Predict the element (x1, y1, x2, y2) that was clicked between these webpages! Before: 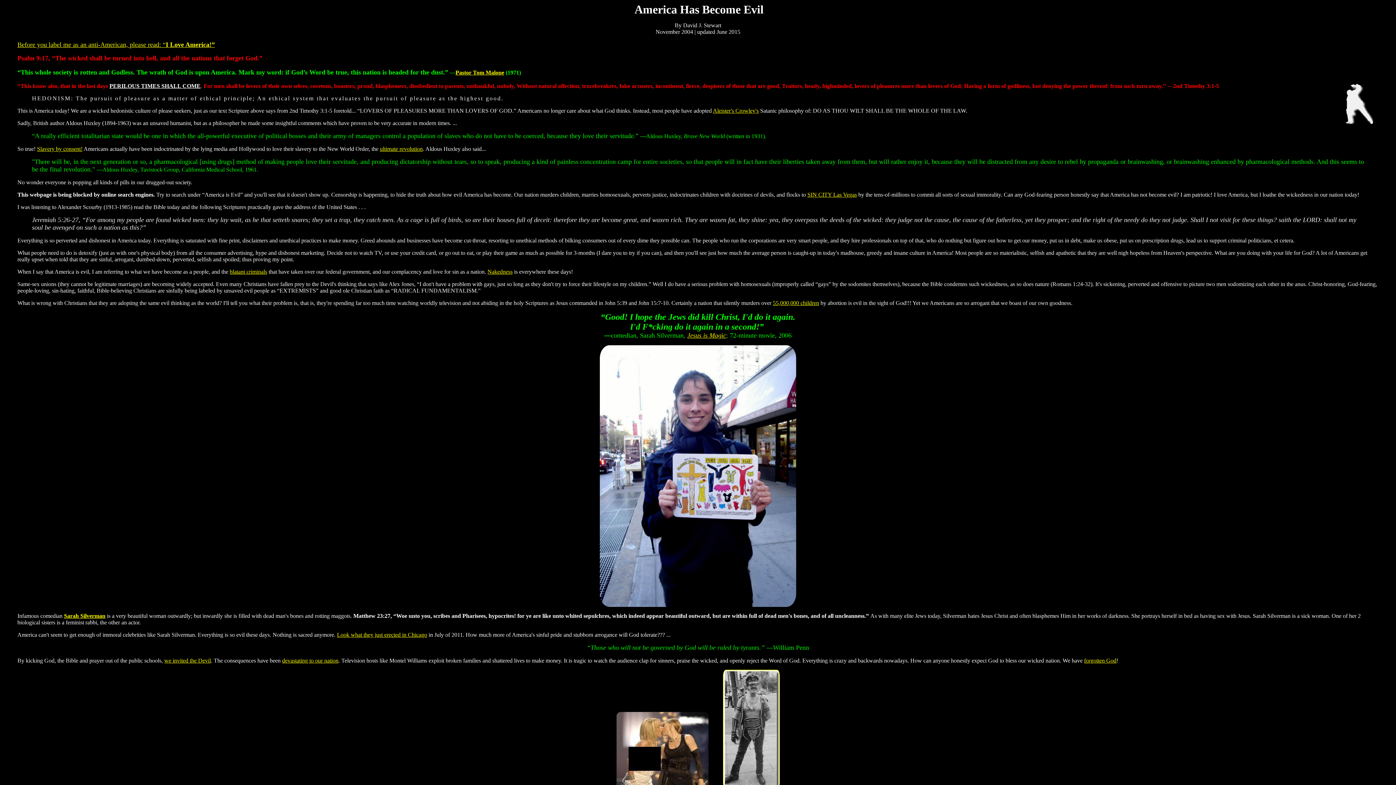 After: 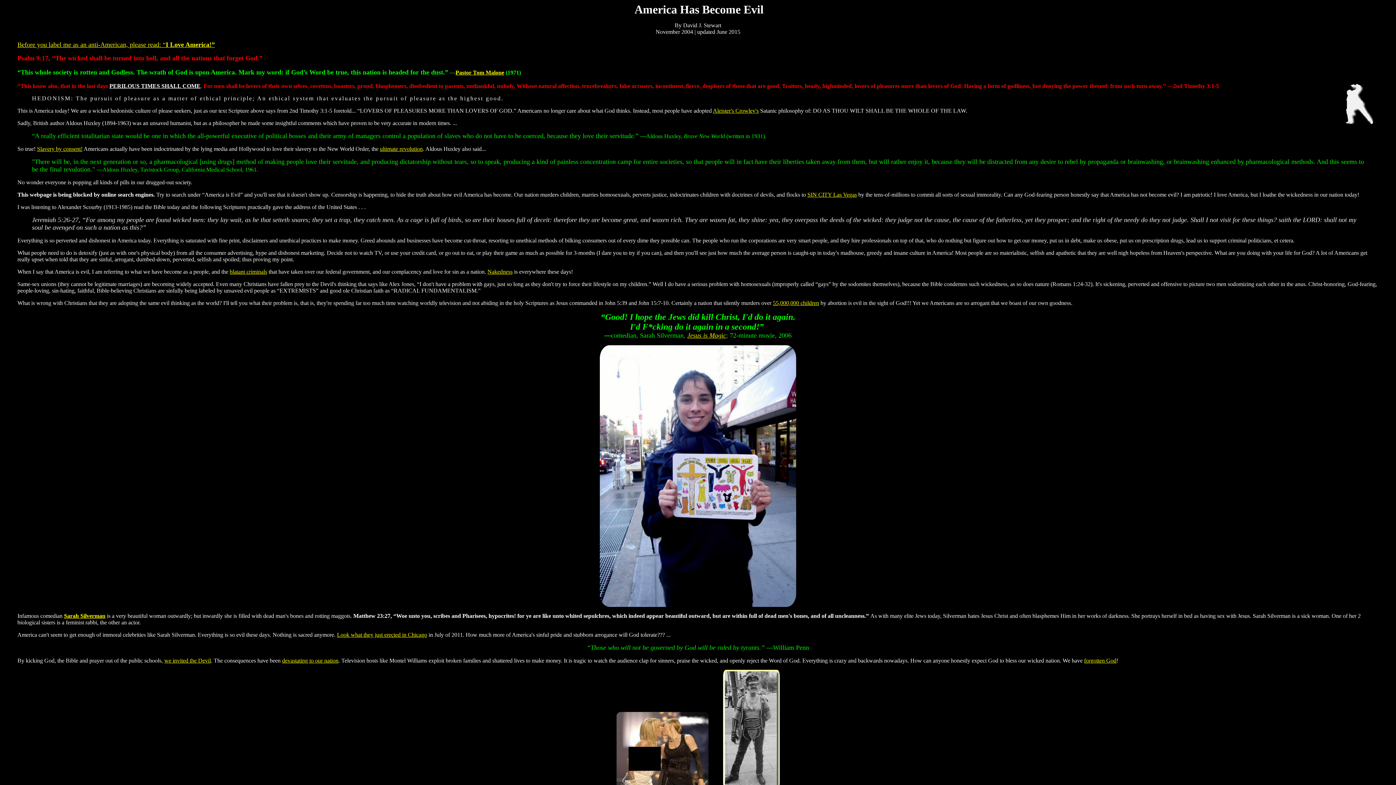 Action: bbox: (713, 107, 758, 113) label: Aleister's Crowley's